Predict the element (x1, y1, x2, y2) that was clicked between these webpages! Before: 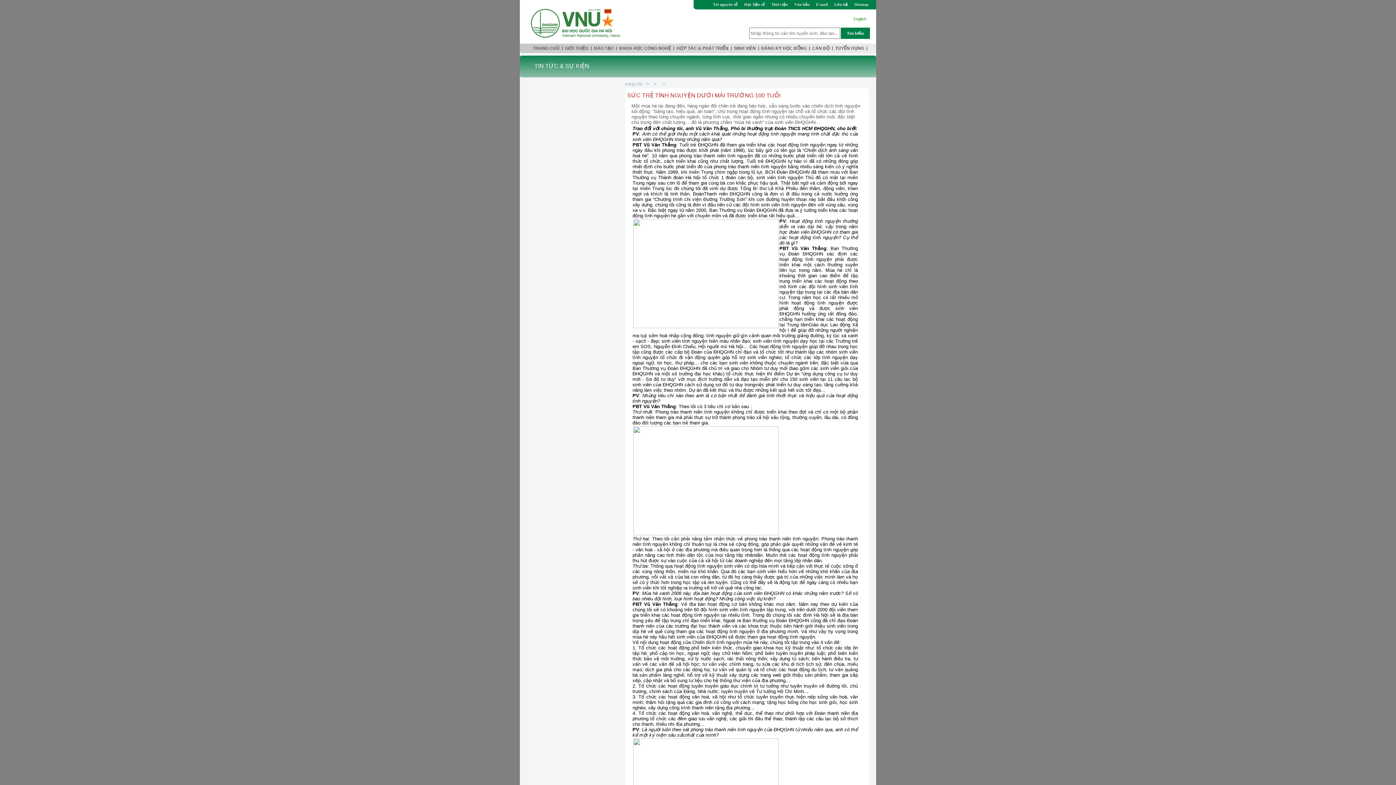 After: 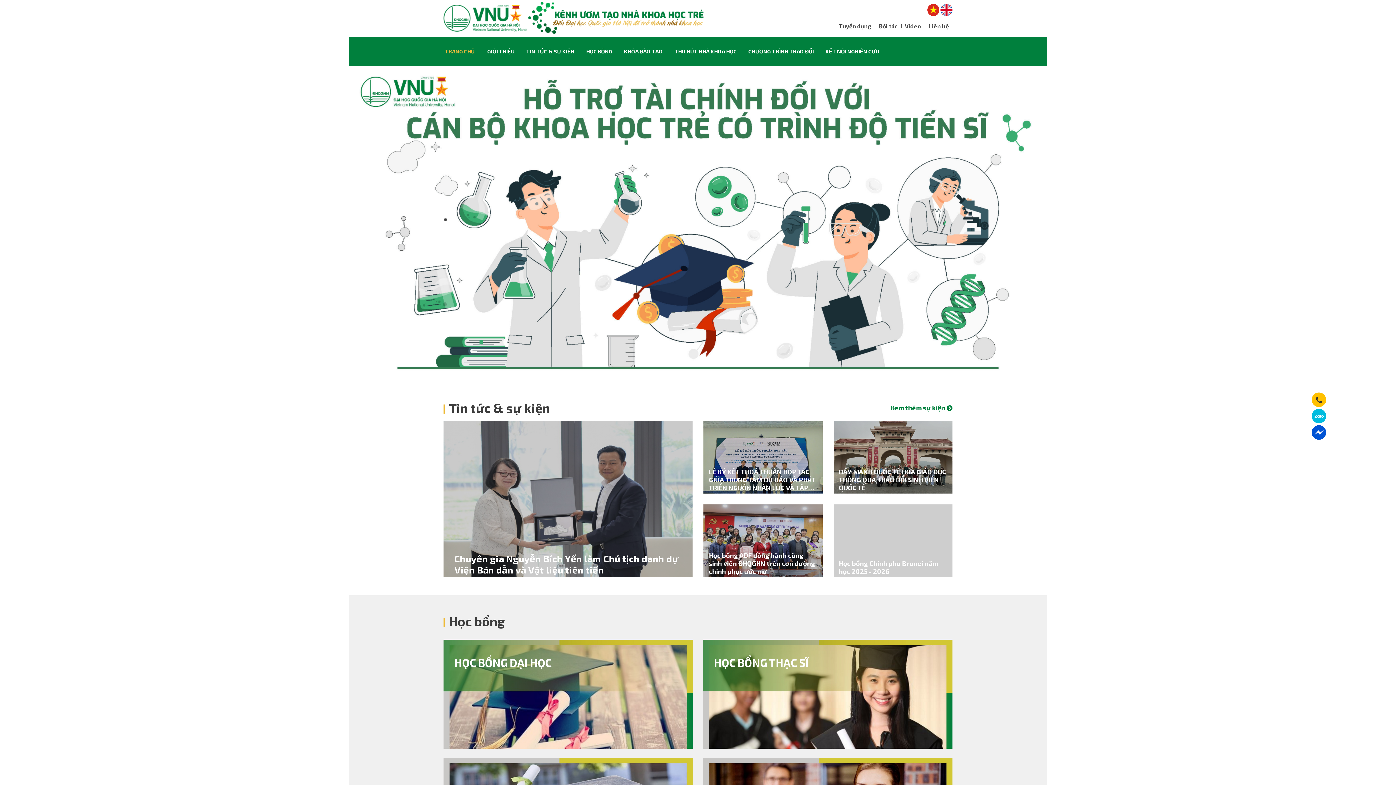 Action: bbox: (759, 43, 809, 53) label: ĐĂNG KÝ HỌC BỔNG